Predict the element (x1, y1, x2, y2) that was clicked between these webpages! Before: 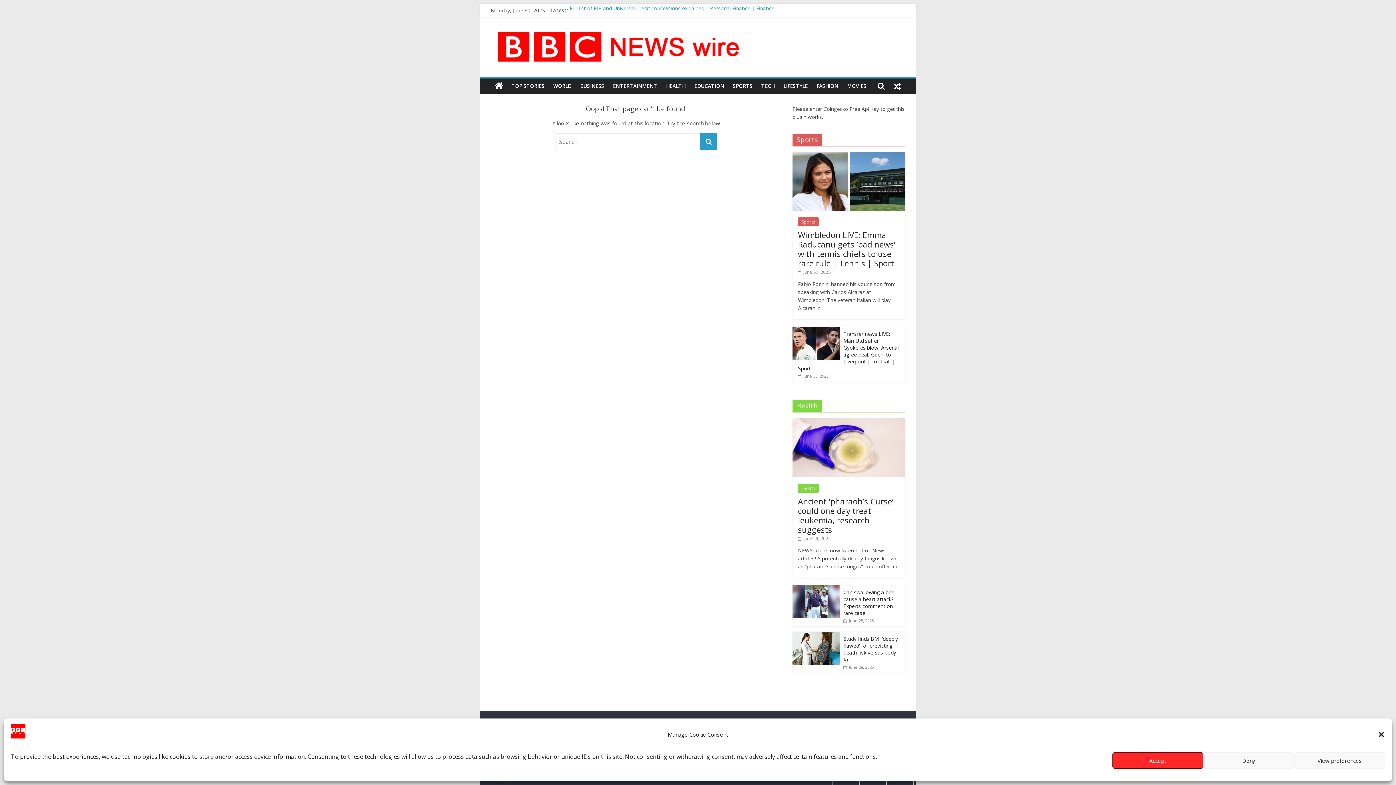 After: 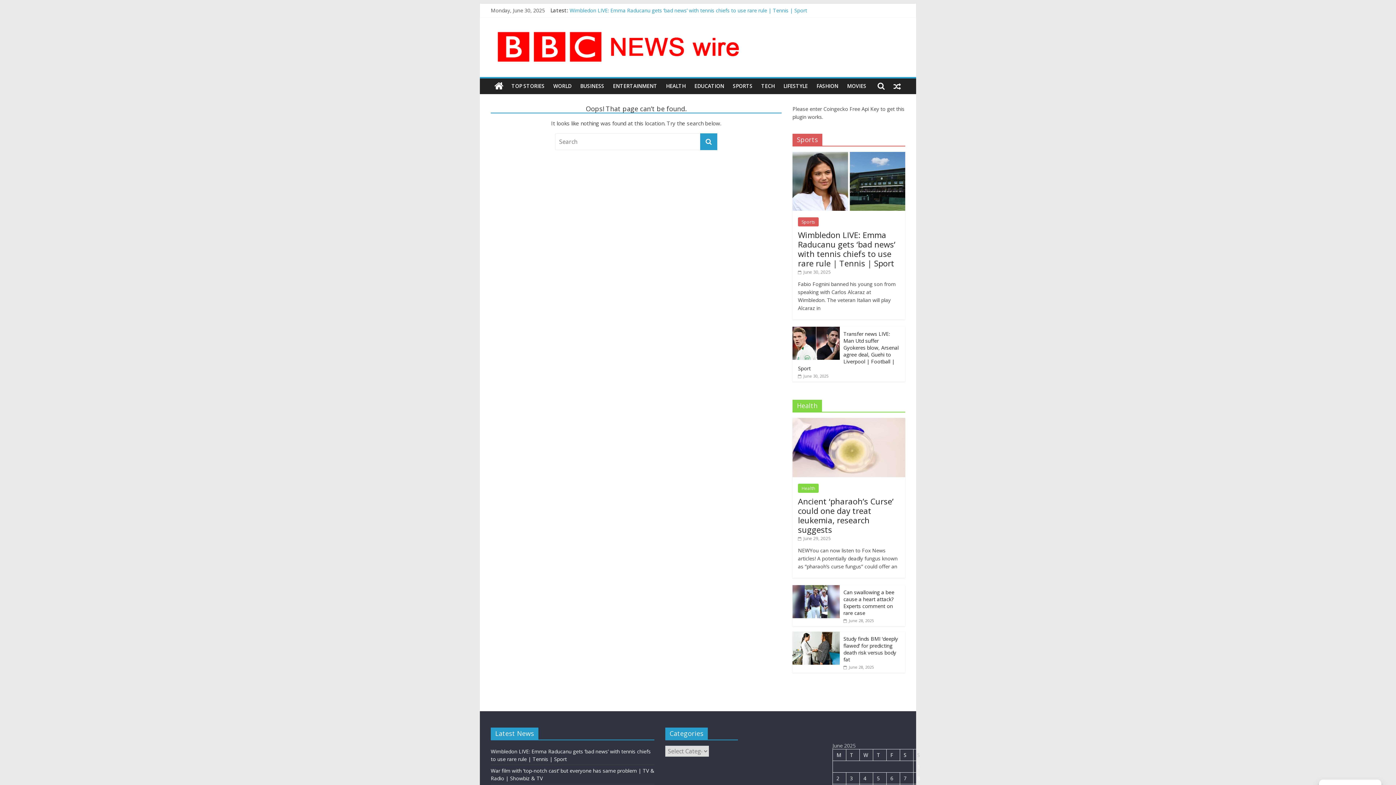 Action: label: Accept bbox: (1112, 752, 1203, 769)